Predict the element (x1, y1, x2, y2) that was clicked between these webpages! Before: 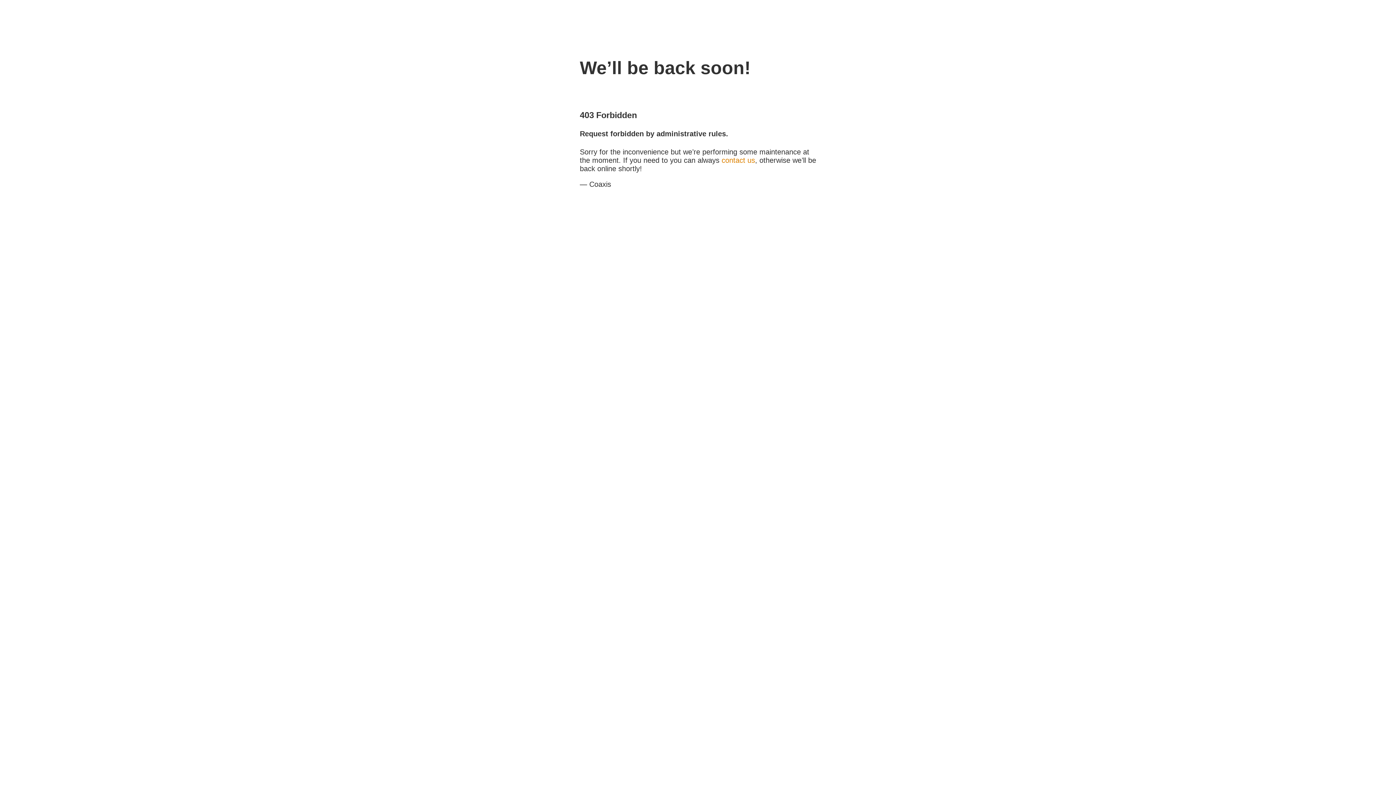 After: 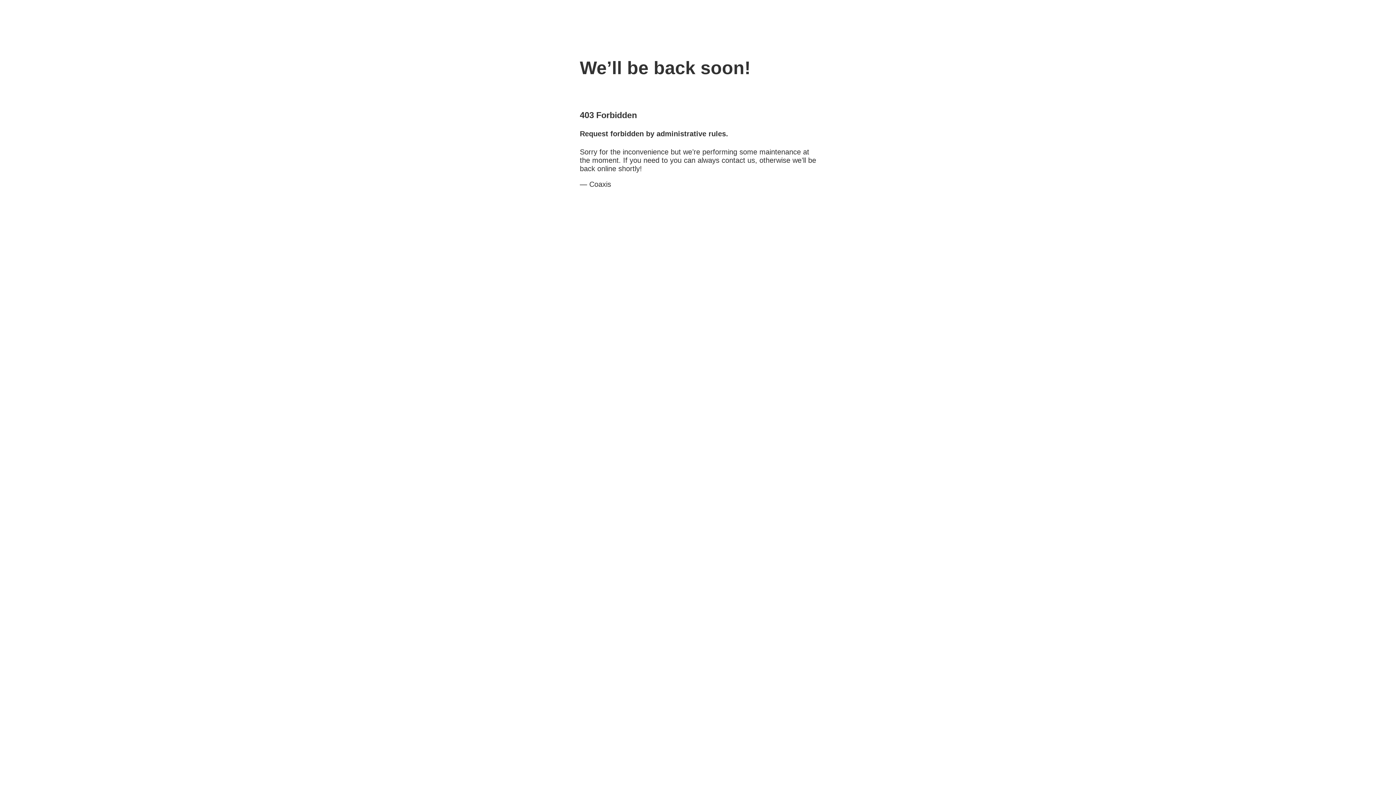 Action: bbox: (721, 156, 755, 164) label: contact us